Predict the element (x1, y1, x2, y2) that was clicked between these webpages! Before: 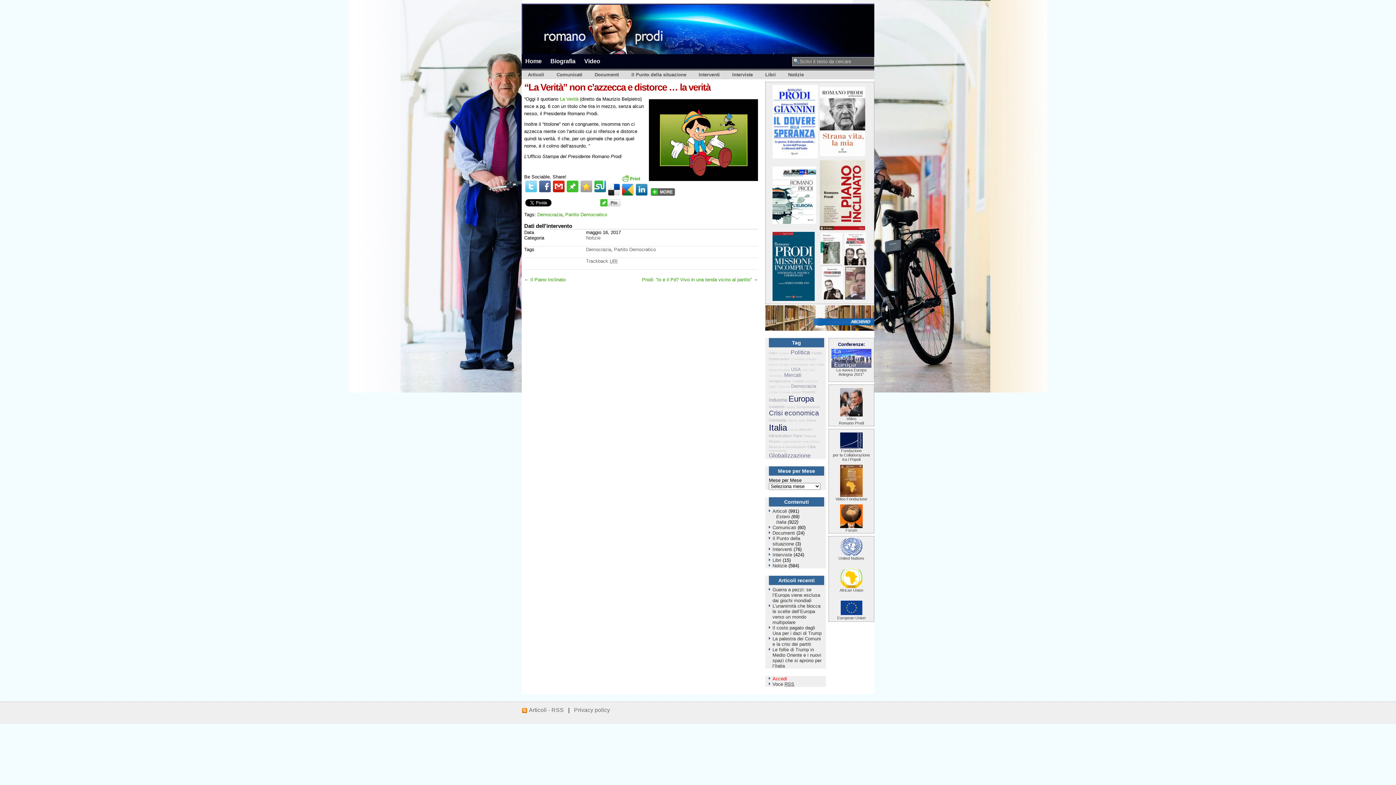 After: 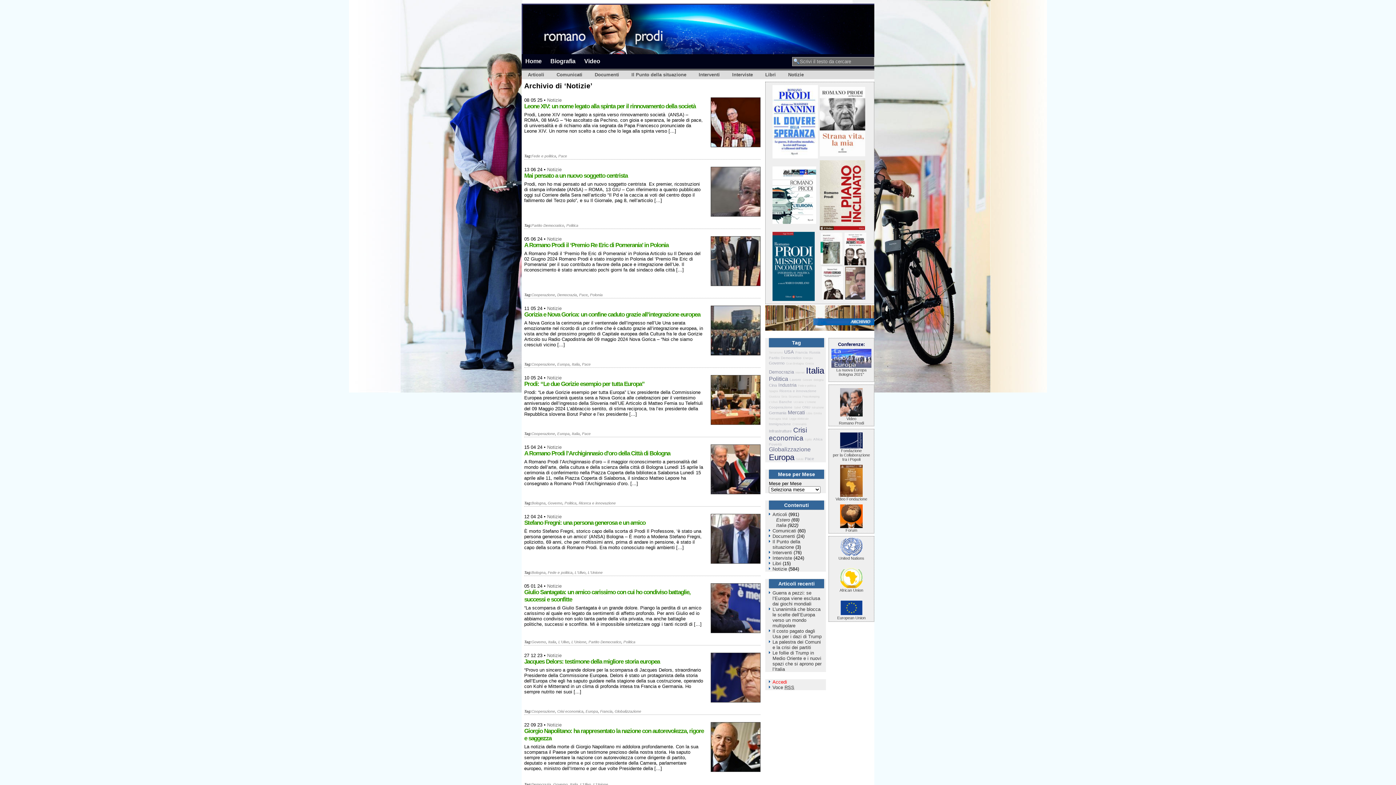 Action: bbox: (772, 563, 787, 568) label: Notizie